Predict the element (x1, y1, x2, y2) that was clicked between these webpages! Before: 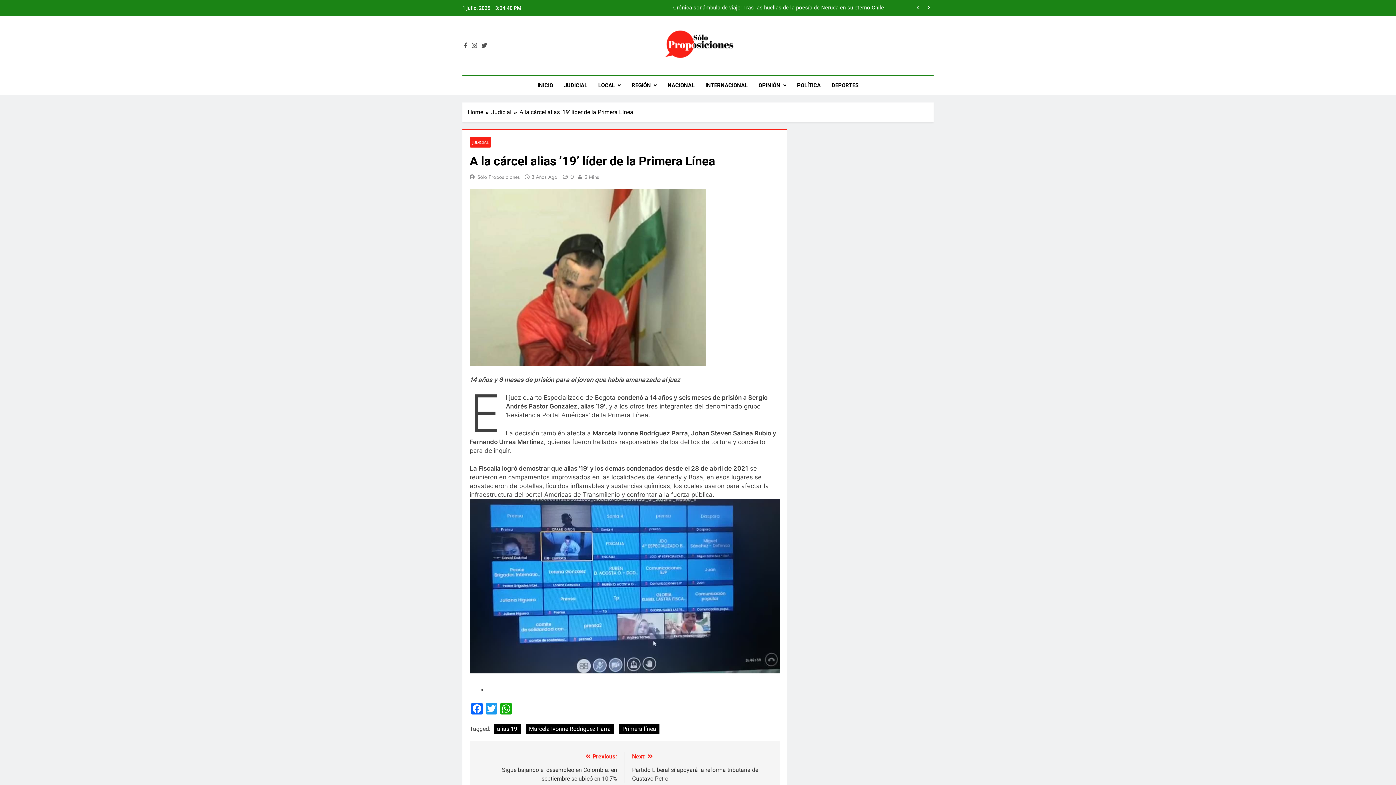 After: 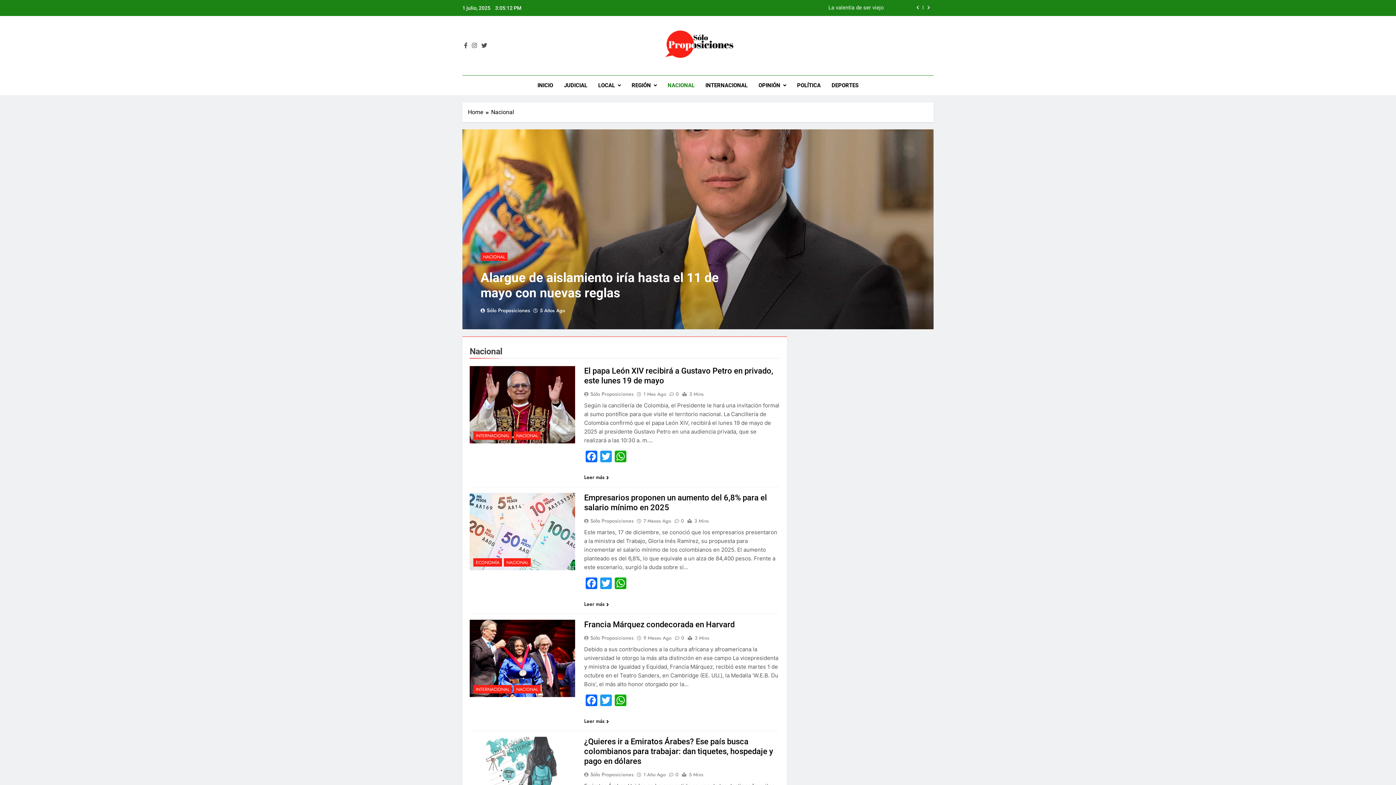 Action: bbox: (662, 75, 700, 95) label: NACIONAL